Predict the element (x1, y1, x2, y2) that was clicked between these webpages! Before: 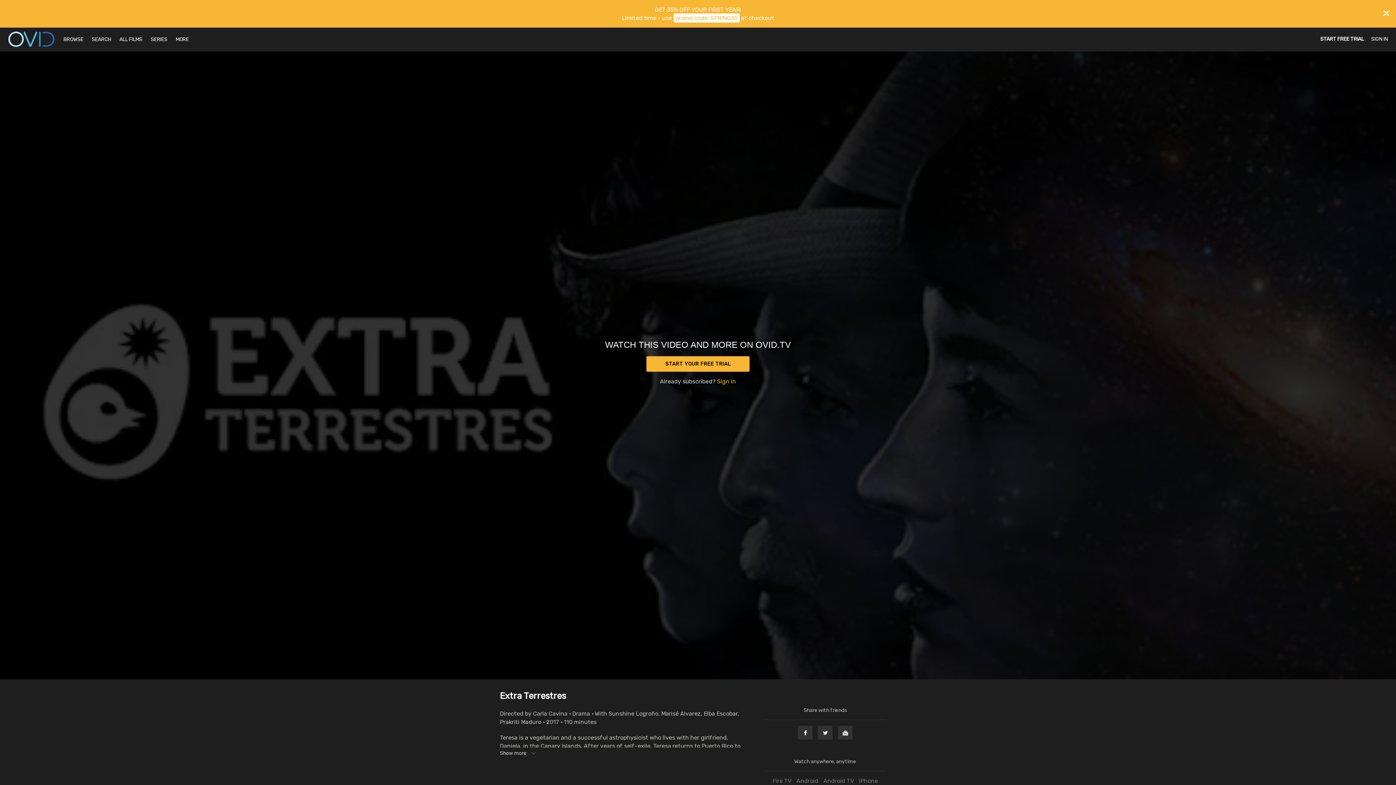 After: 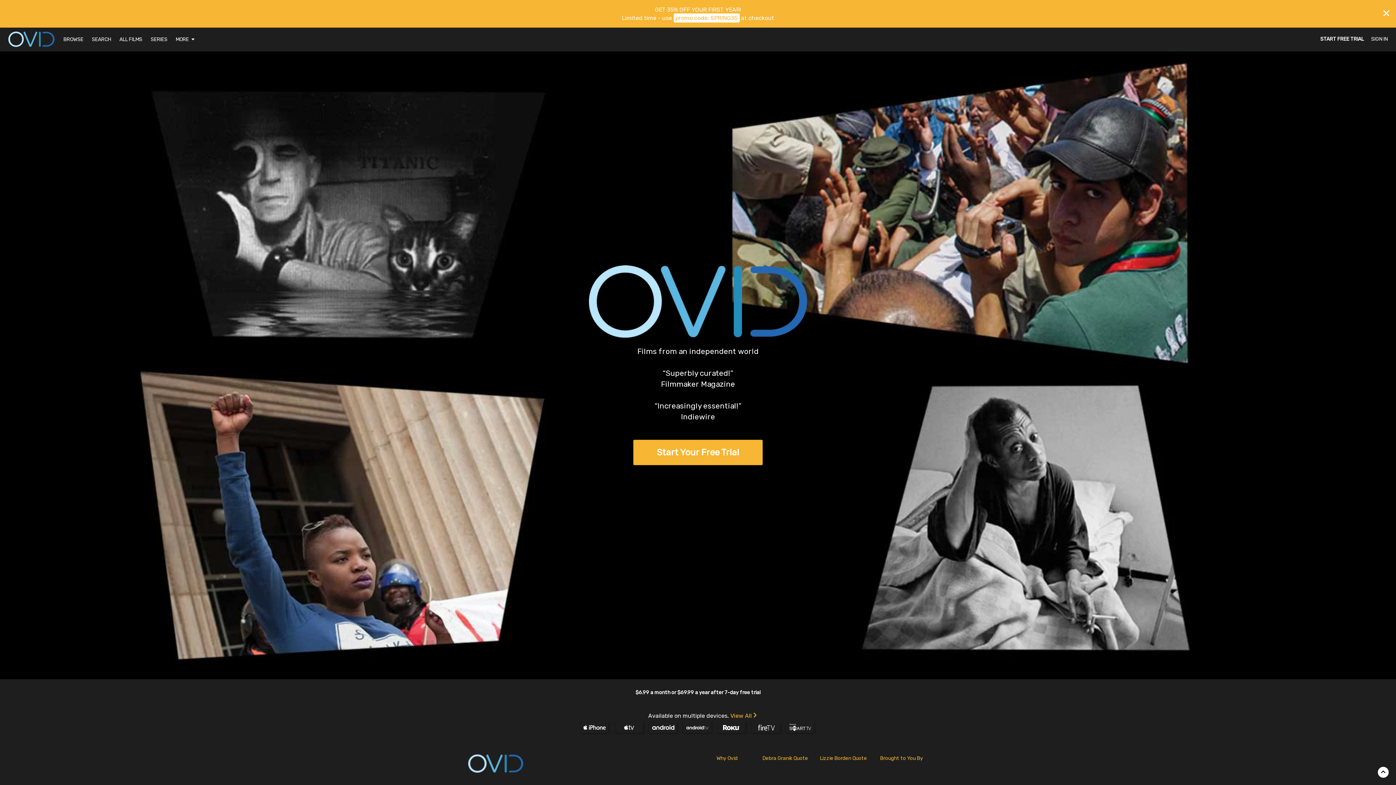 Action: bbox: (8, 31, 54, 46)